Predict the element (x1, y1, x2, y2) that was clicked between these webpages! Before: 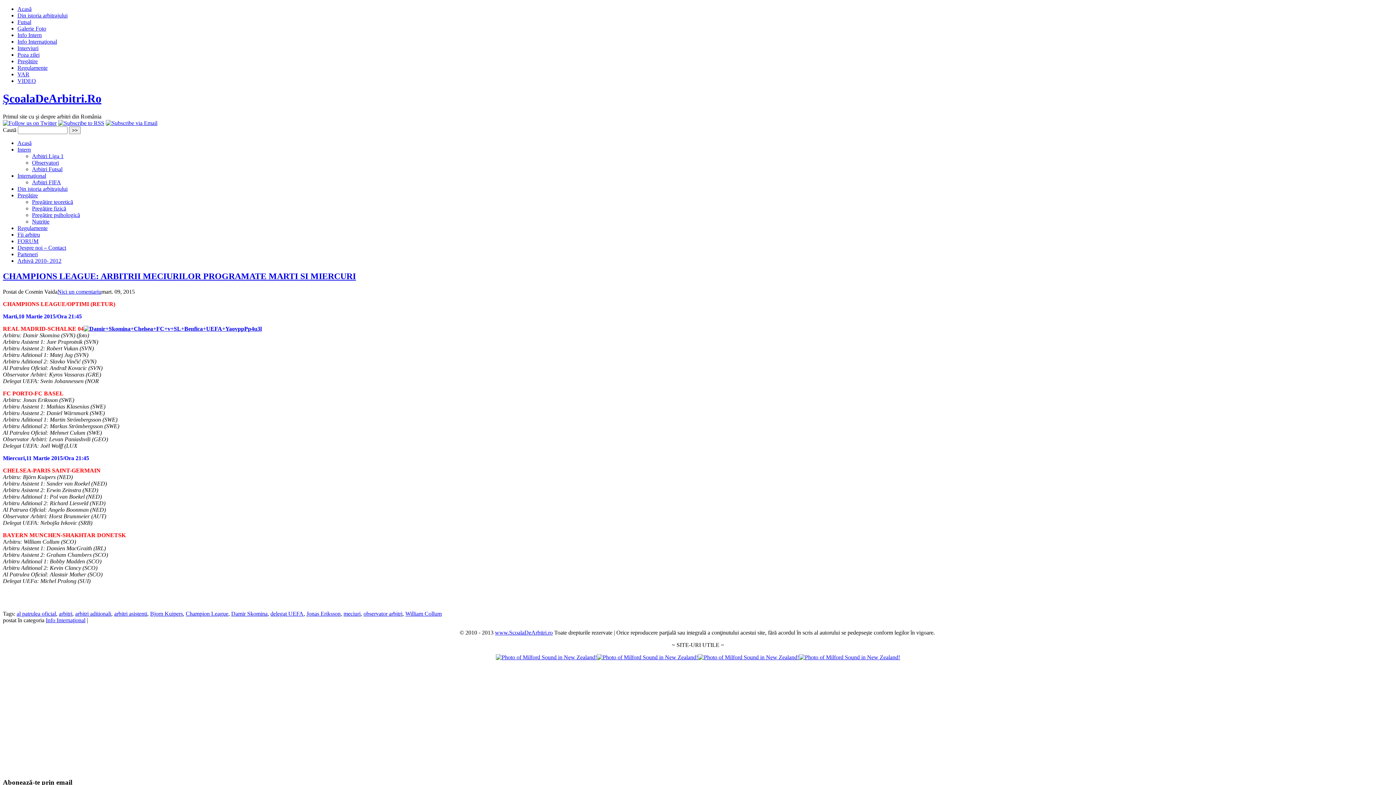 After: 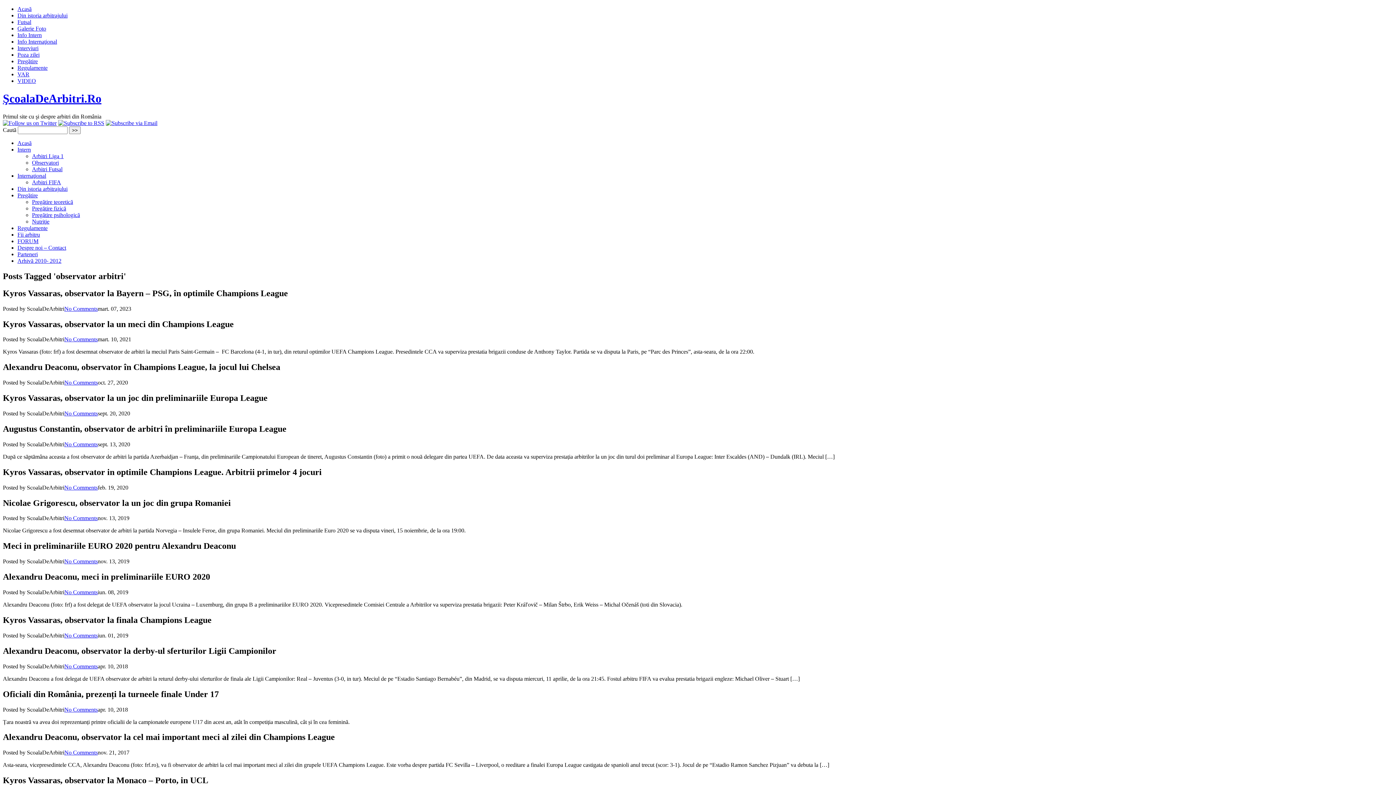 Action: label: observator arbitri bbox: (363, 610, 402, 616)